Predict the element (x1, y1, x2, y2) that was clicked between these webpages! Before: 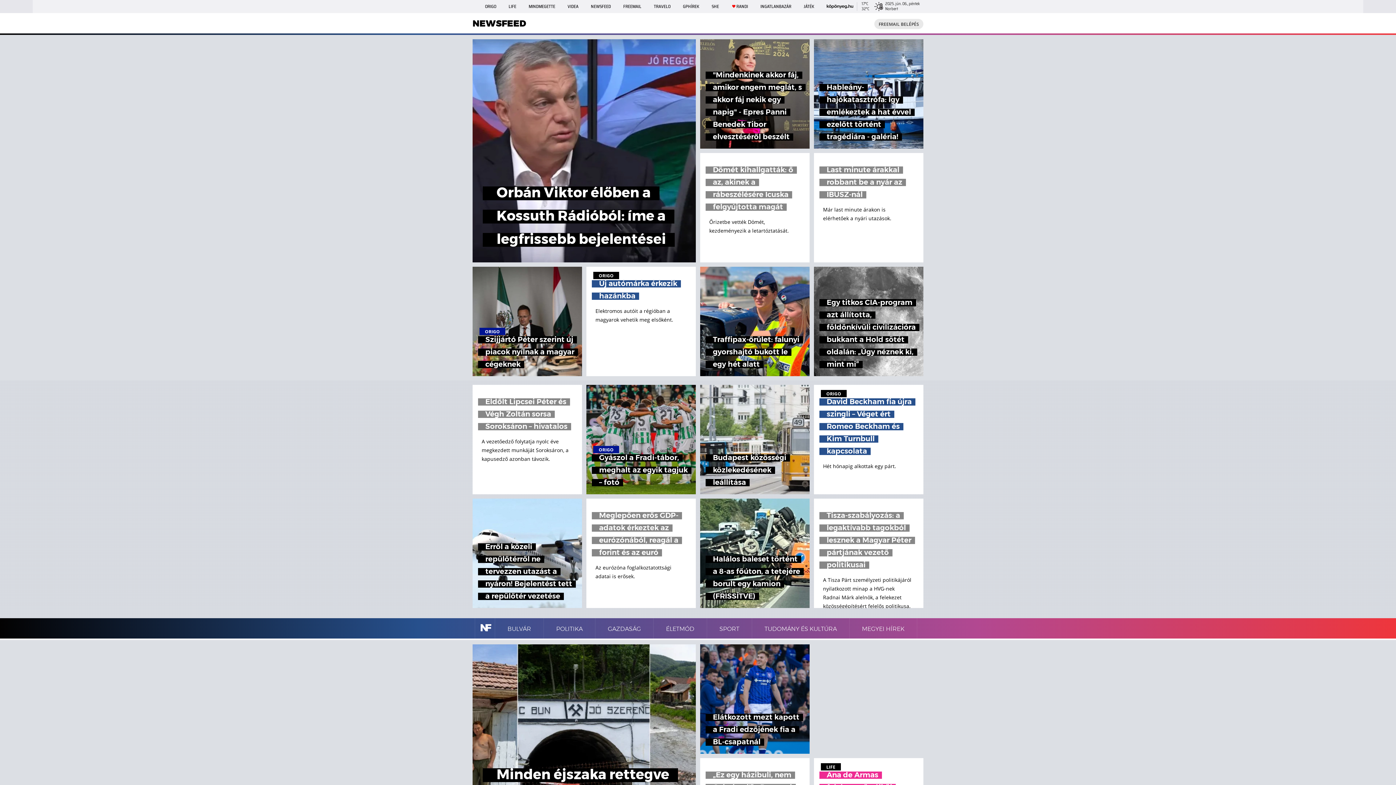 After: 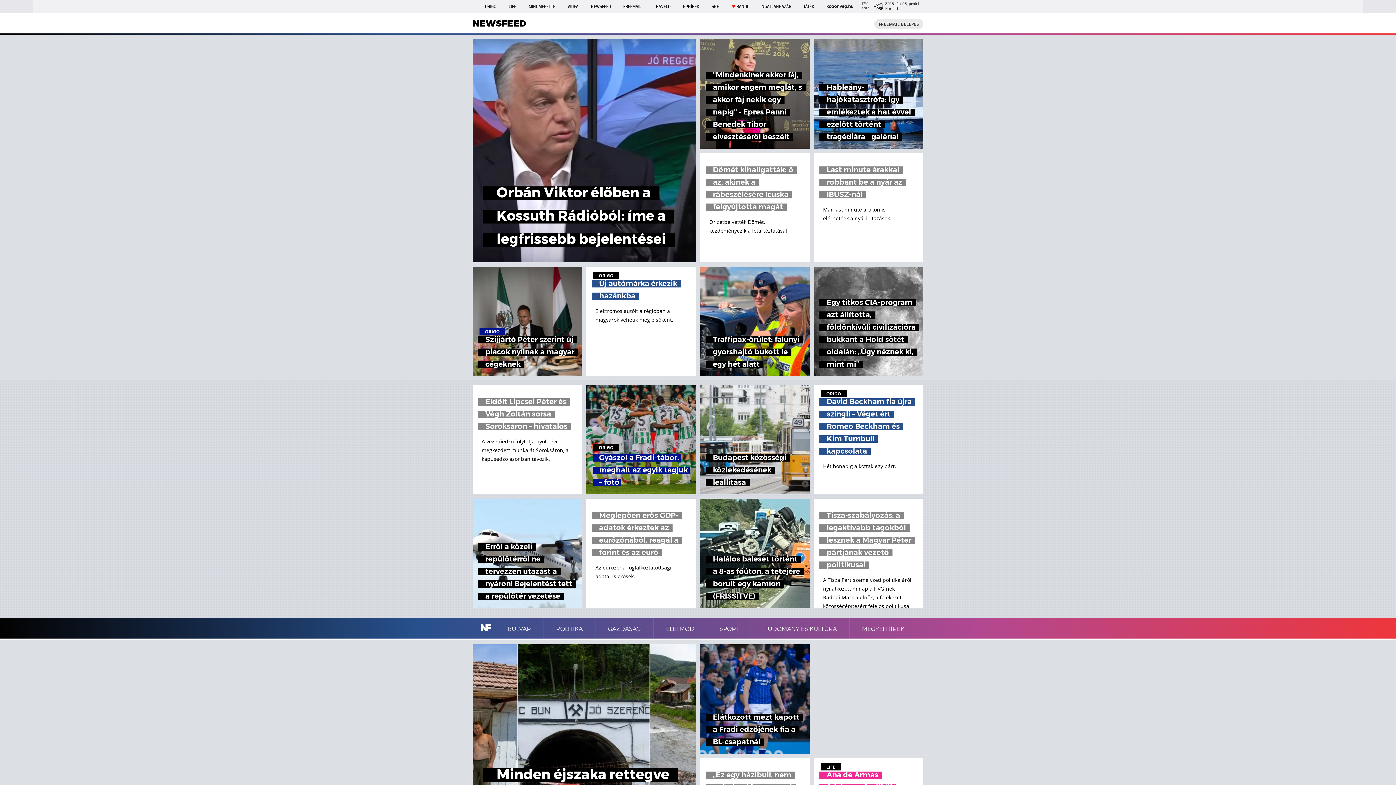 Action: bbox: (586, 385, 696, 494) label: ORIGO
Gyászol a Fradi-tábor, meghalt az egyik tagjuk – fotó